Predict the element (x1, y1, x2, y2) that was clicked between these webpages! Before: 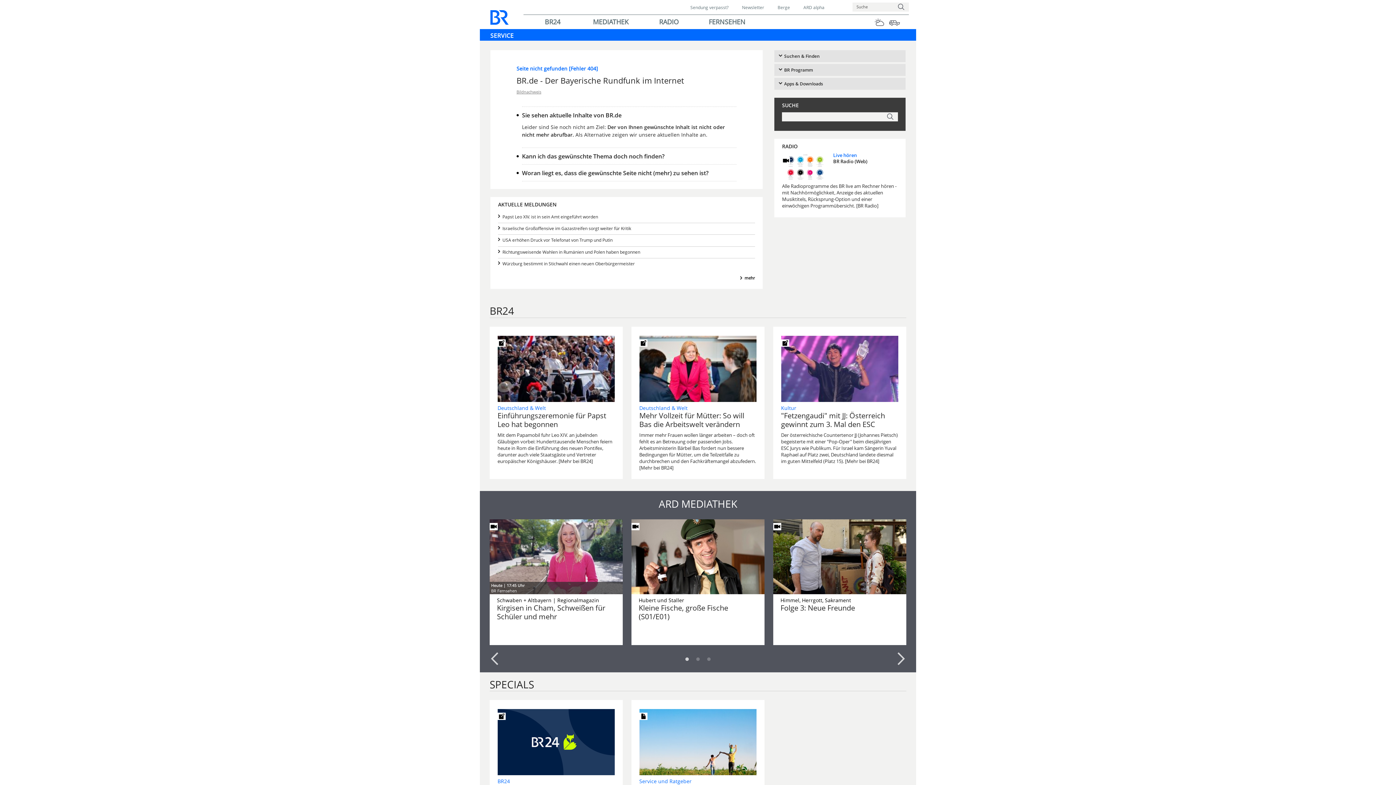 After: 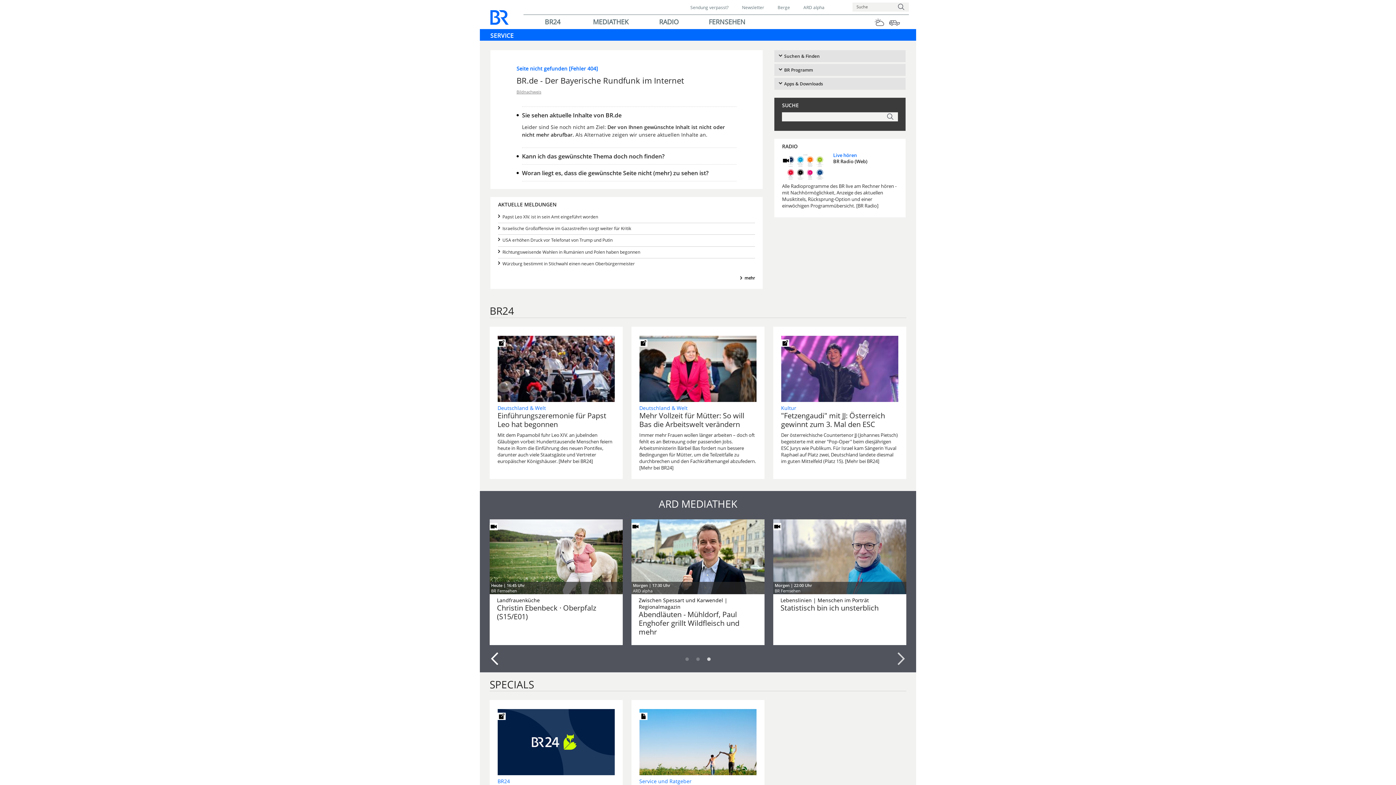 Action: bbox: (490, 652, 498, 665) label: Previous